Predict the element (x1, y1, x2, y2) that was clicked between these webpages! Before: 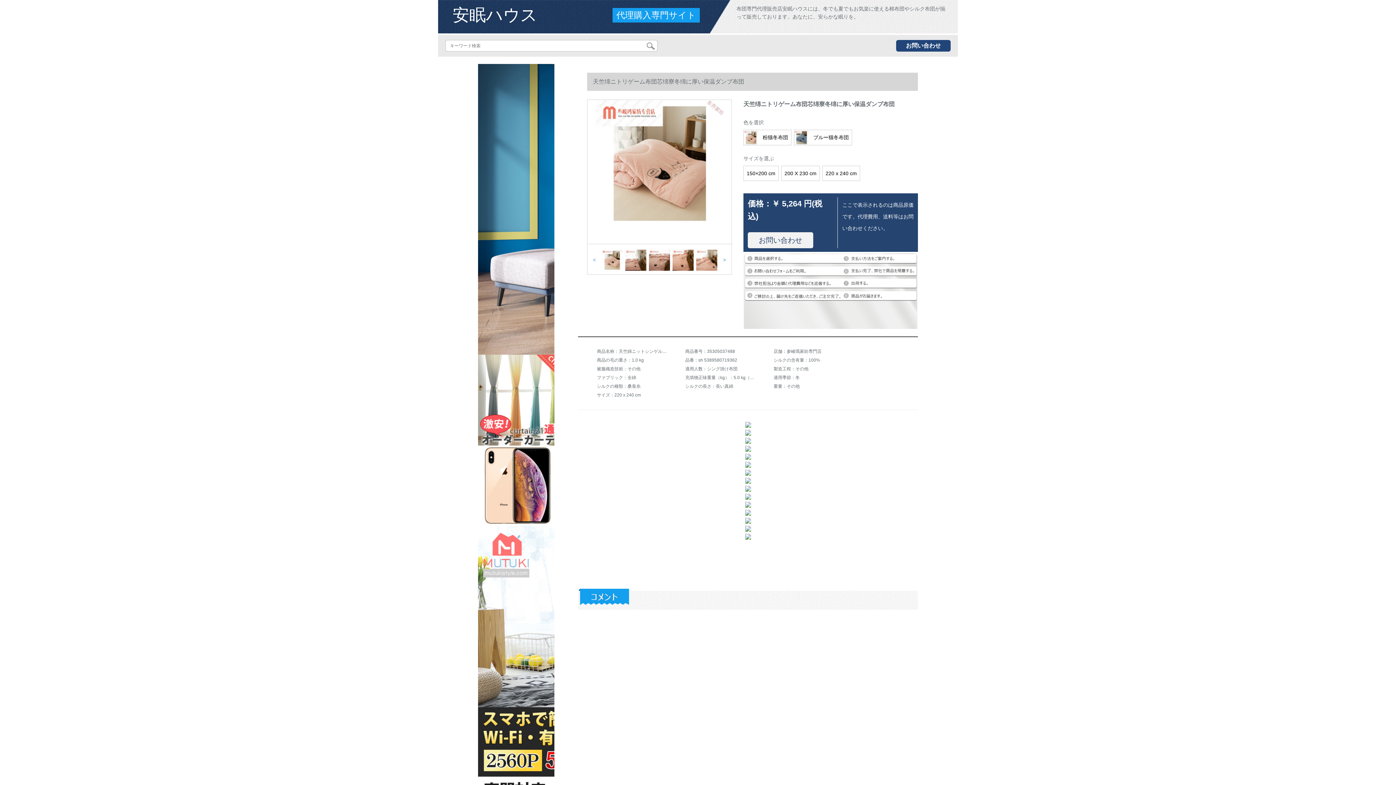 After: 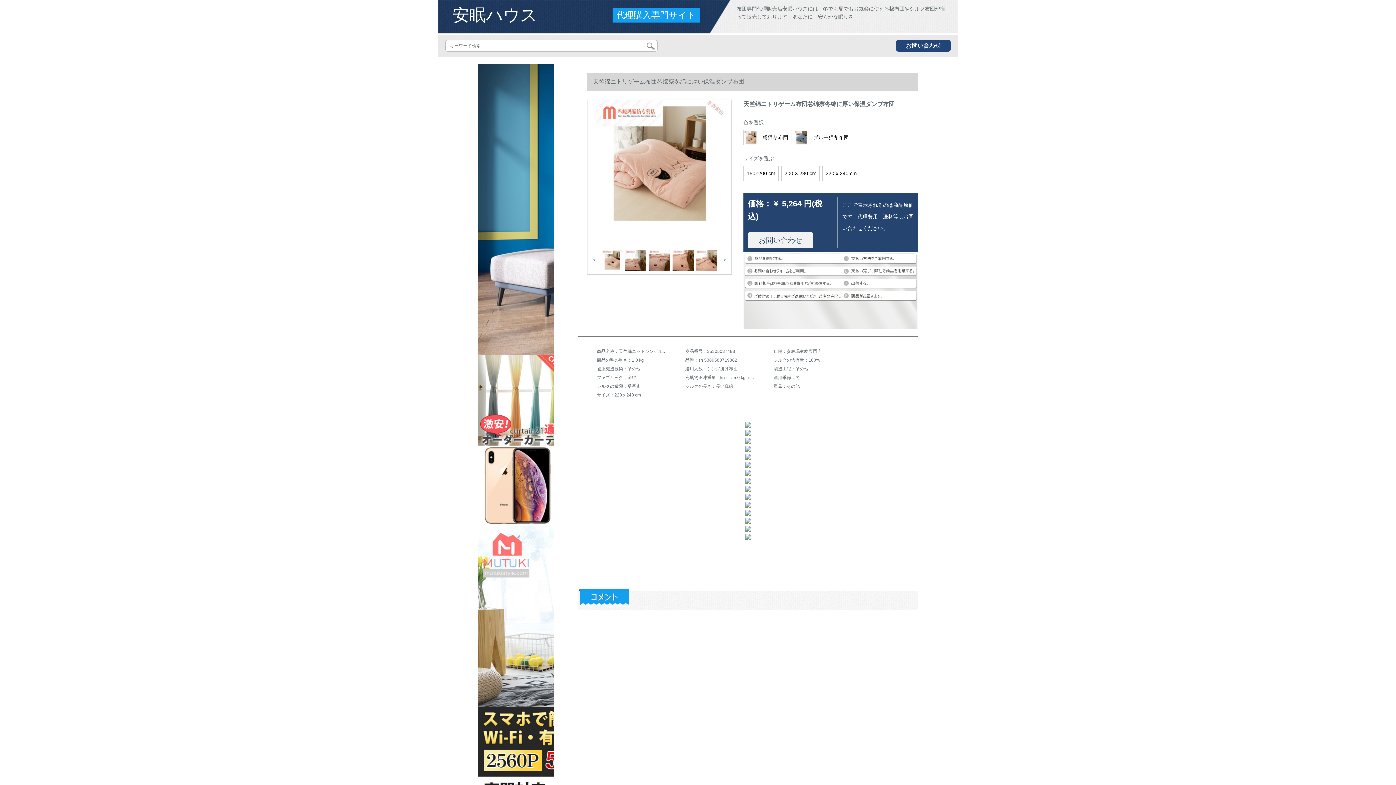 Action: bbox: (743, 165, 778, 181) label: 150×200 cm